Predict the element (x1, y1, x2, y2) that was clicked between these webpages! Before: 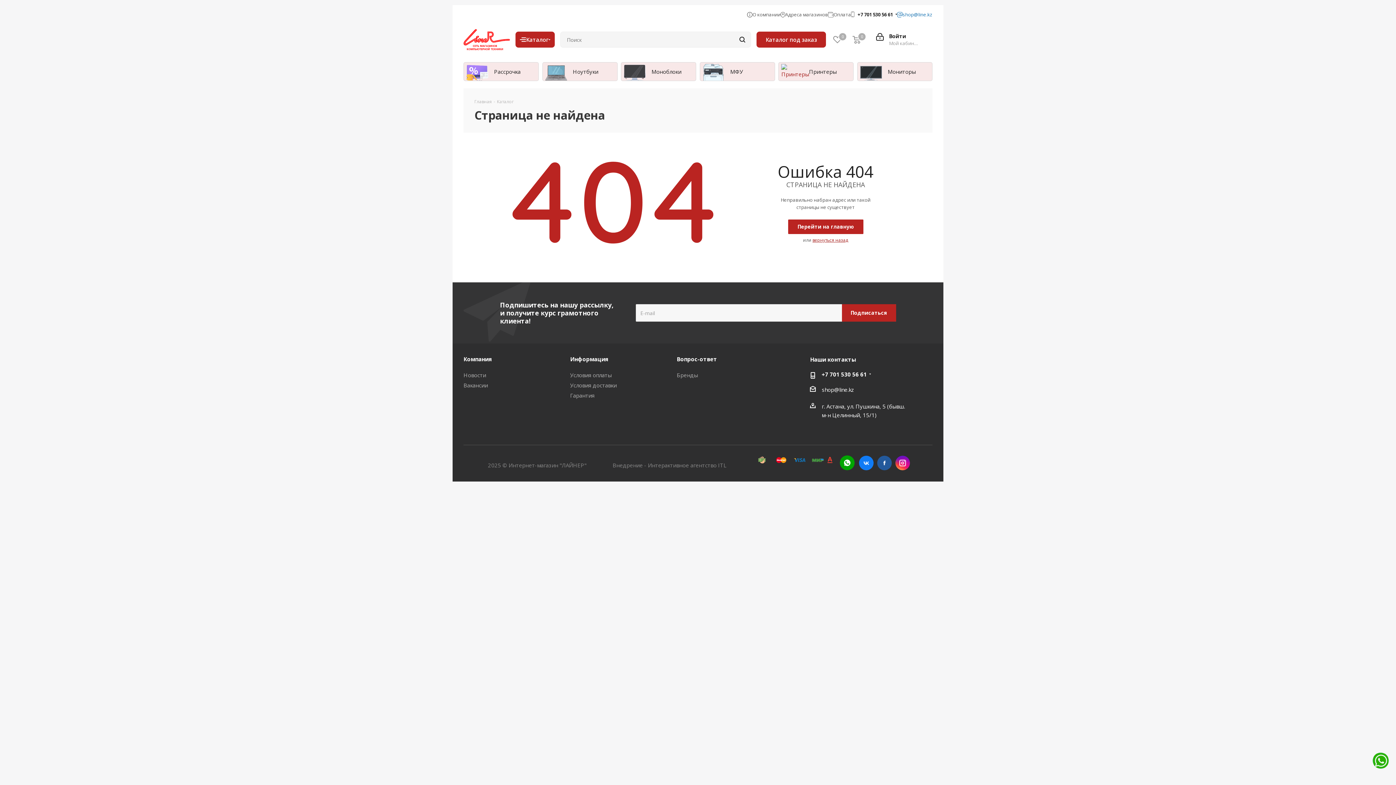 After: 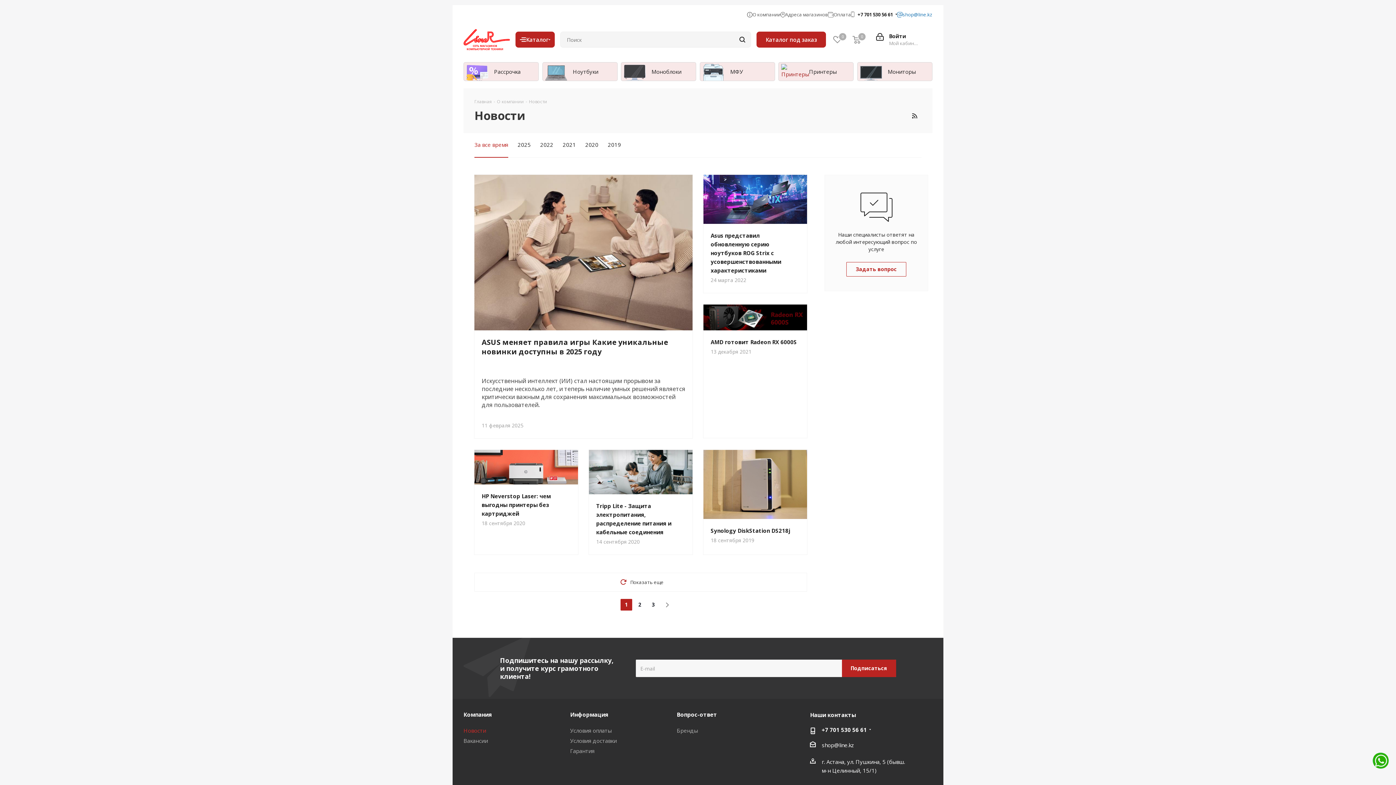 Action: bbox: (463, 371, 486, 378) label: Новости